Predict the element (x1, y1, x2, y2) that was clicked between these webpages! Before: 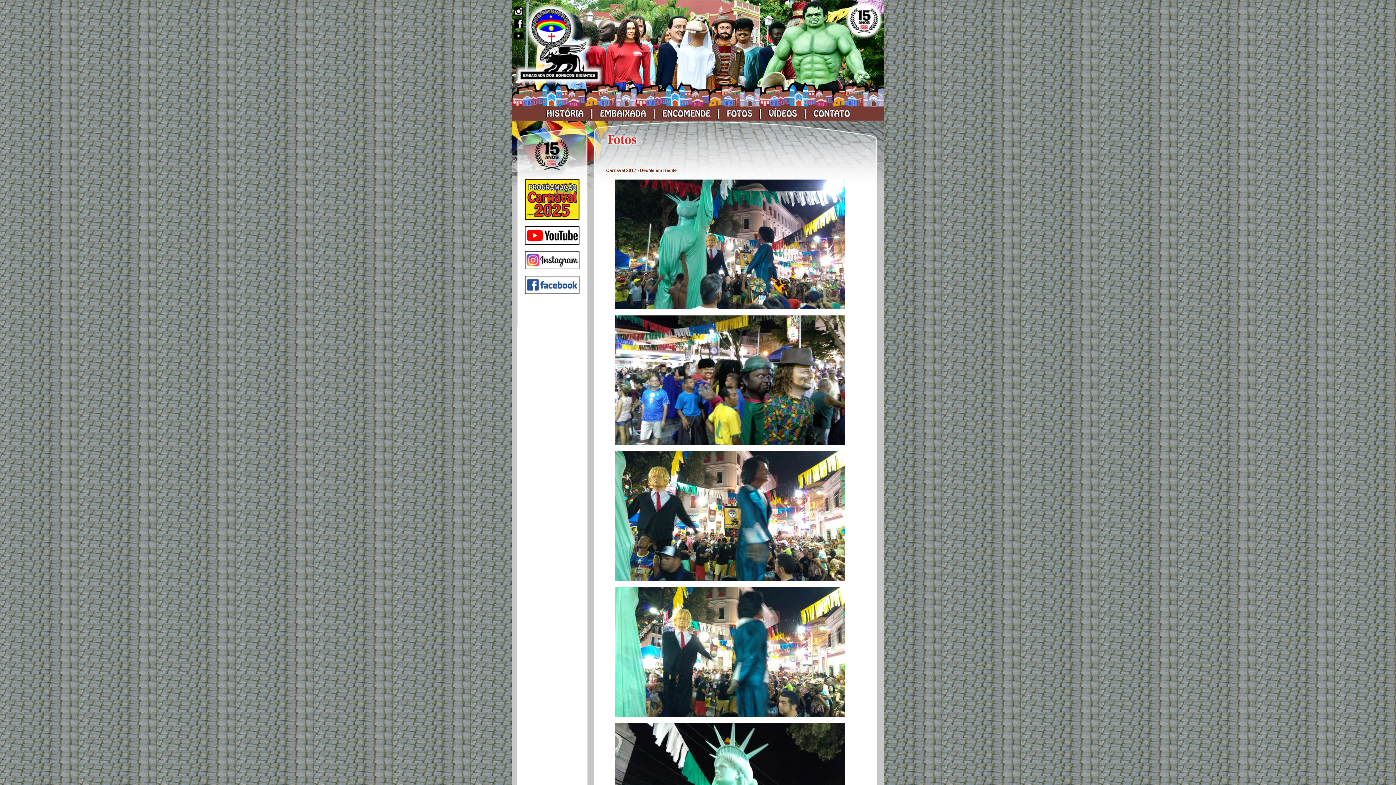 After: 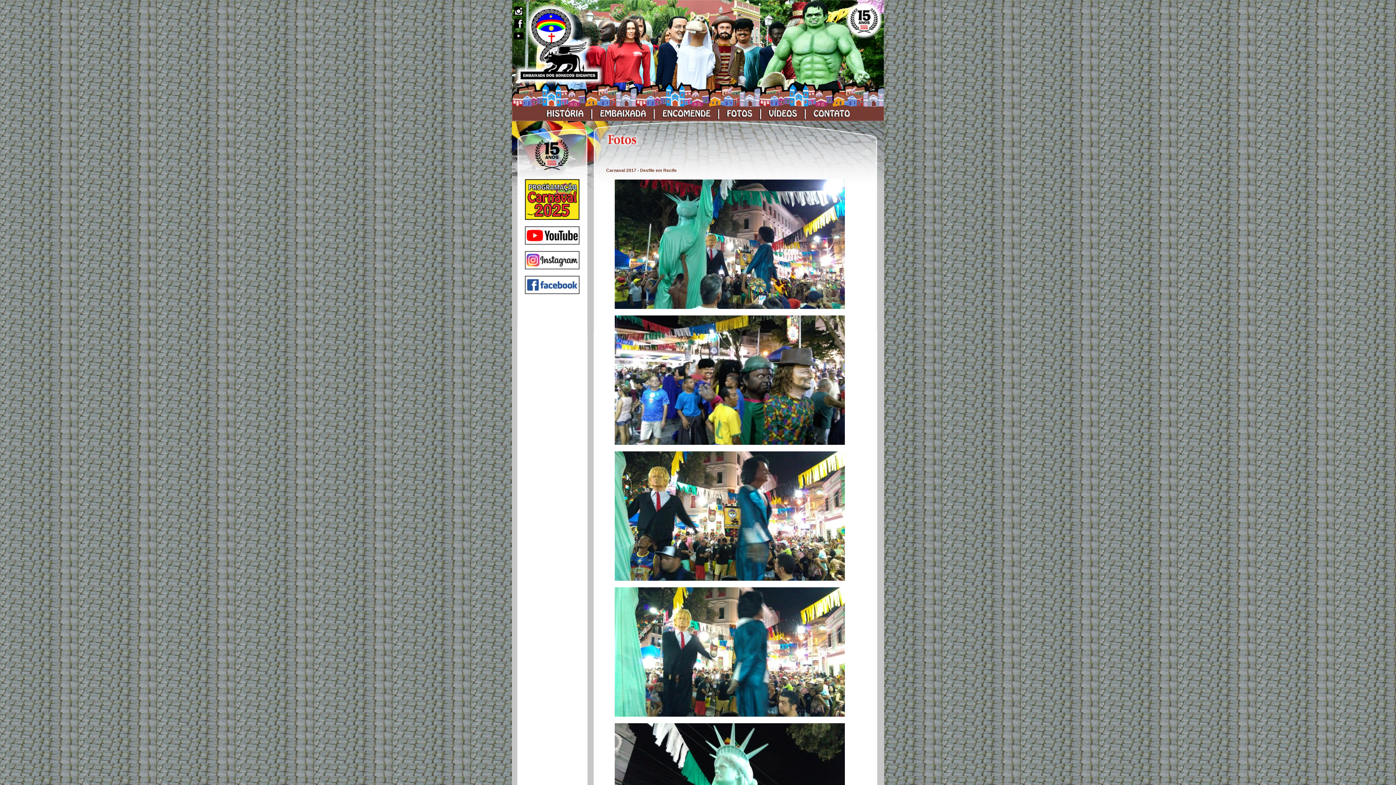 Action: bbox: (525, 289, 579, 295)